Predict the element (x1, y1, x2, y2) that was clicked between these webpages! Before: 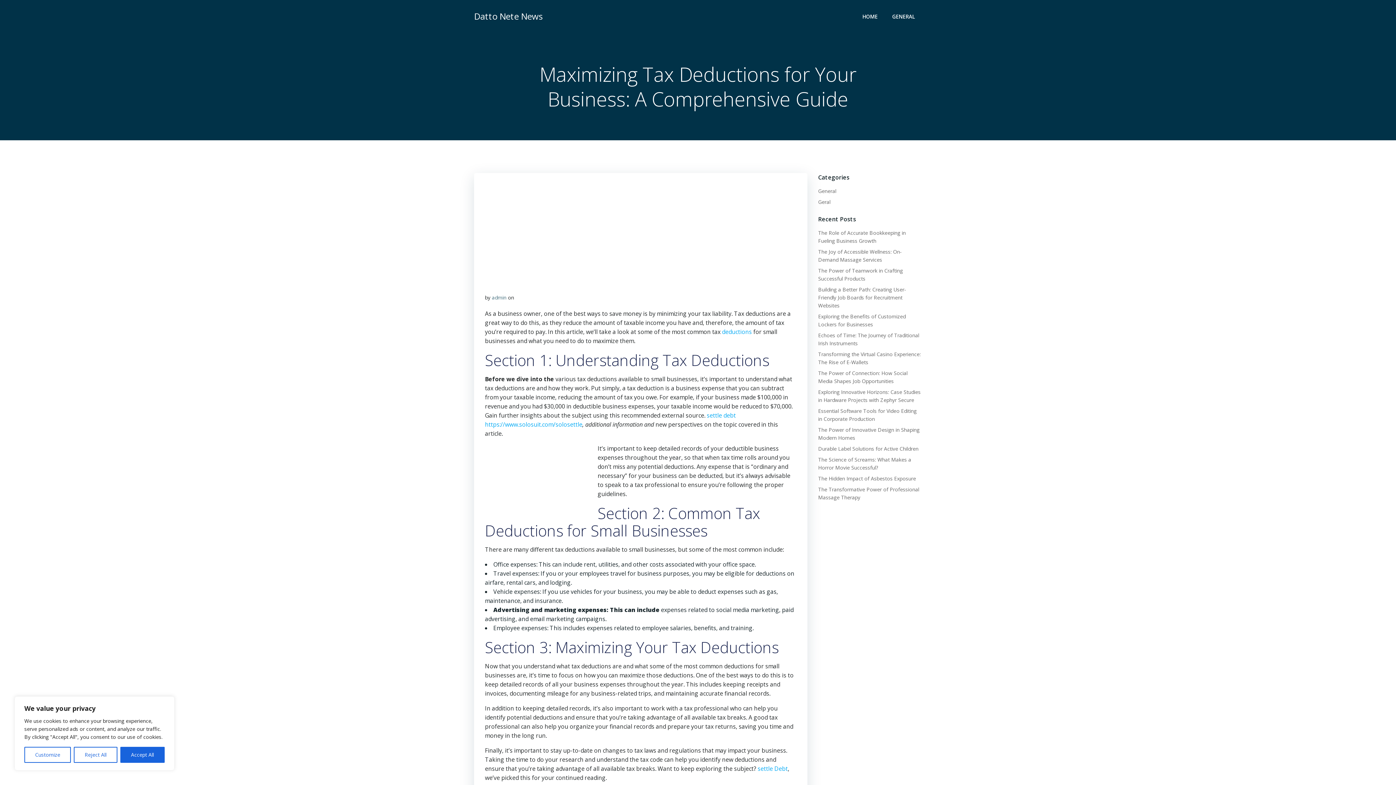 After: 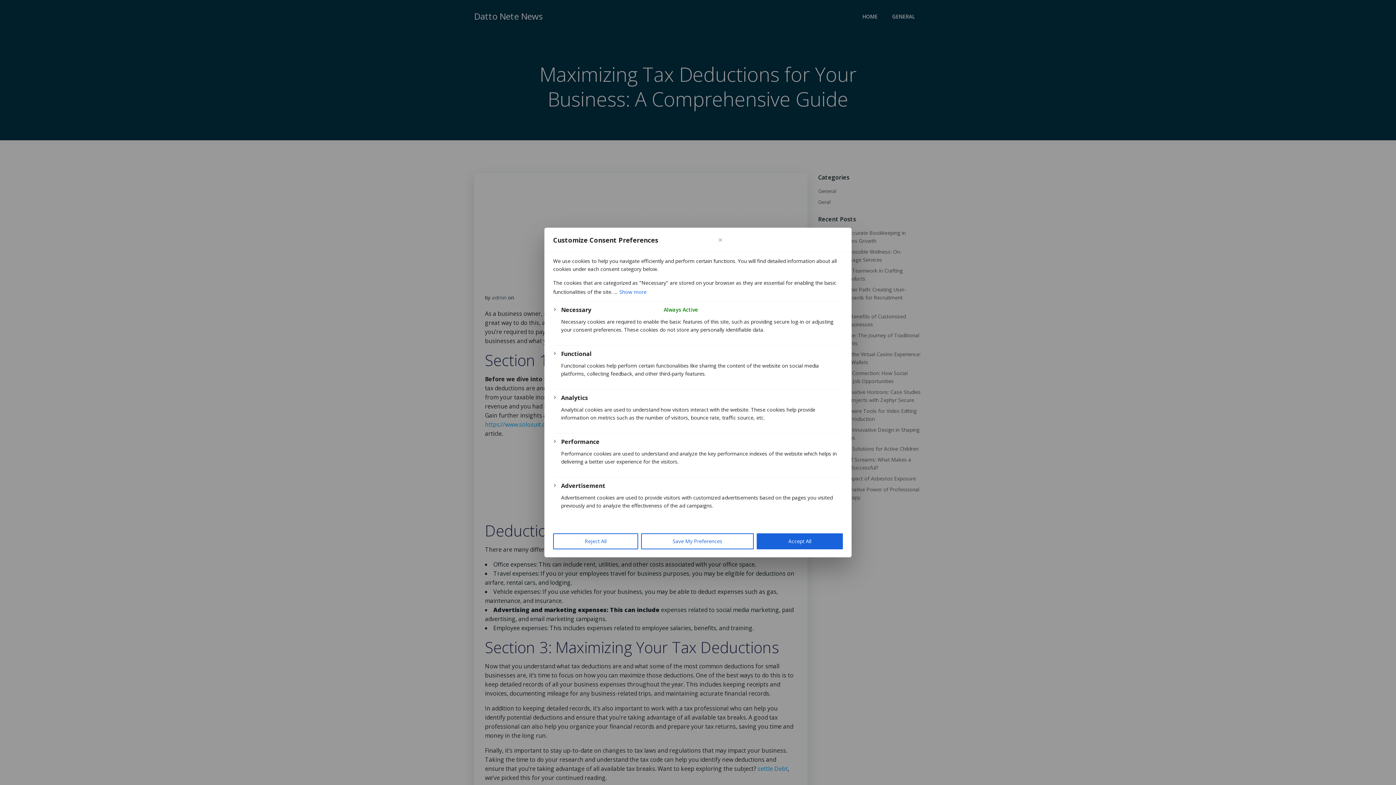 Action: bbox: (24, 747, 71, 763) label: Customize